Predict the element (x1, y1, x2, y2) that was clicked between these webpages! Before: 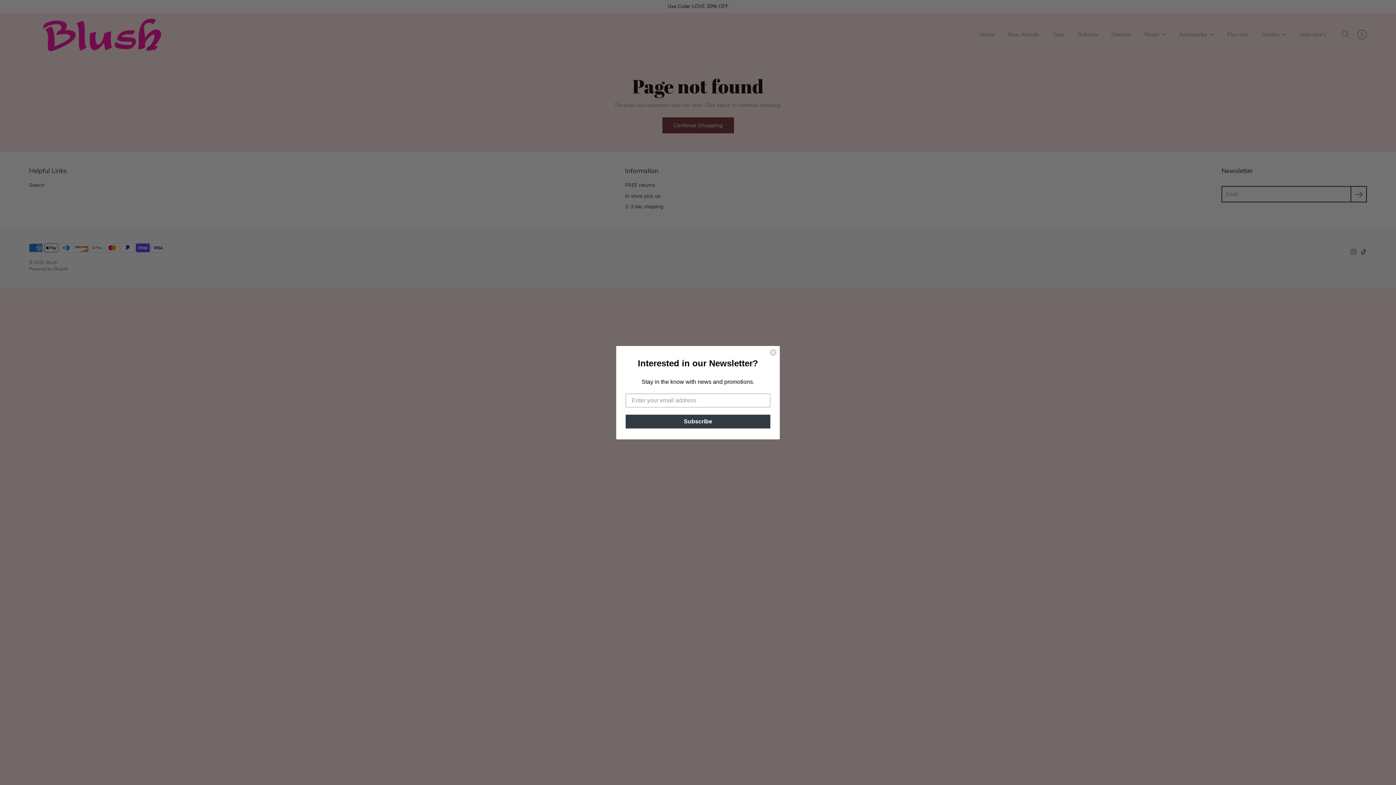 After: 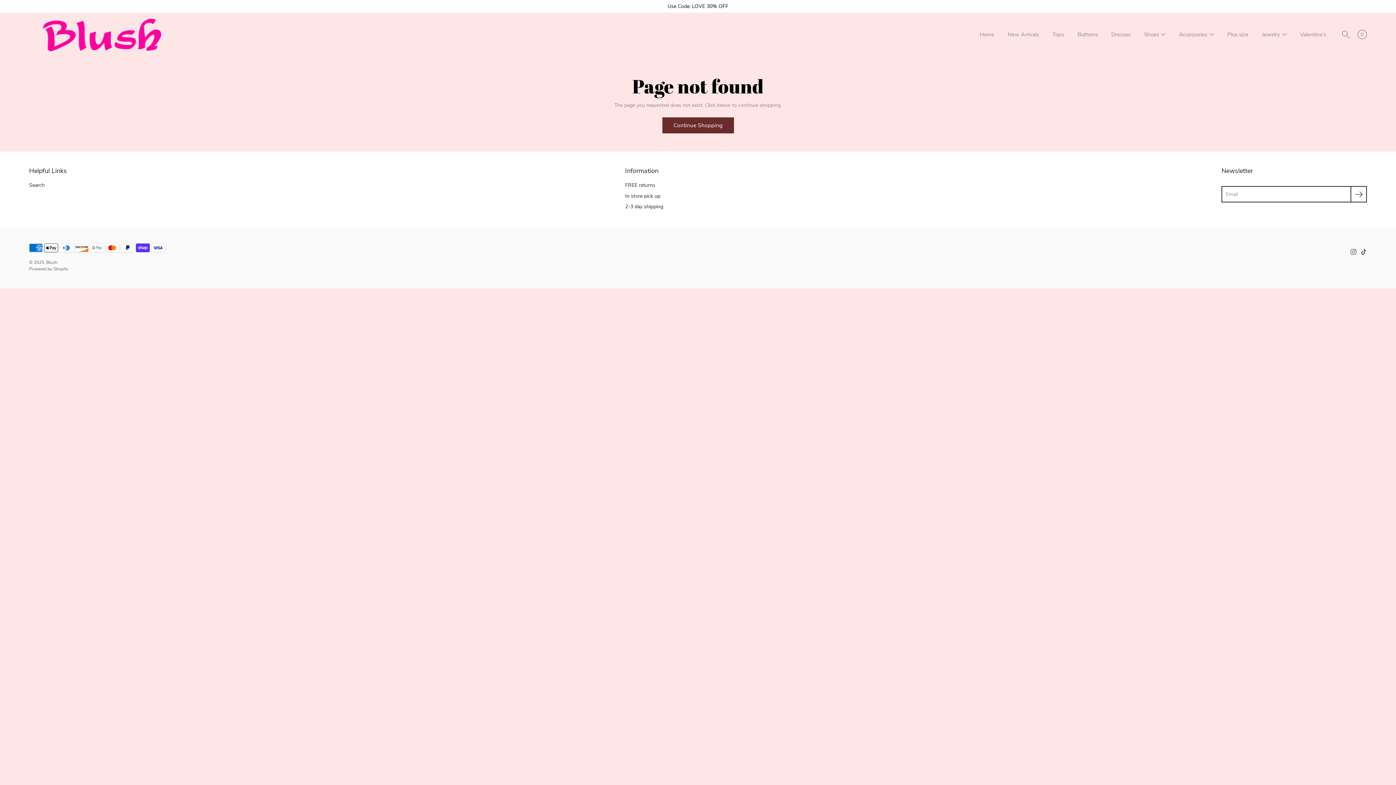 Action: label: Close dialog bbox: (769, 348, 777, 356)